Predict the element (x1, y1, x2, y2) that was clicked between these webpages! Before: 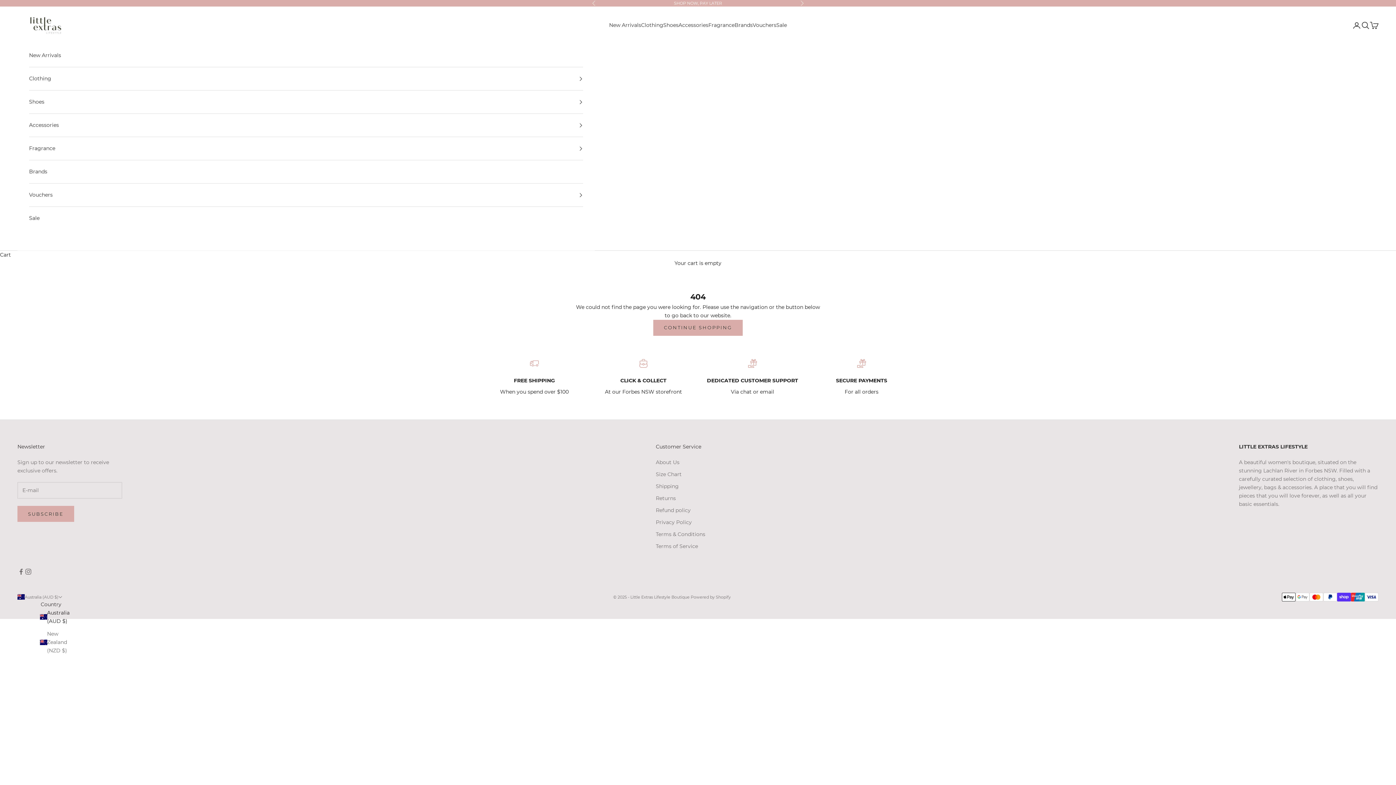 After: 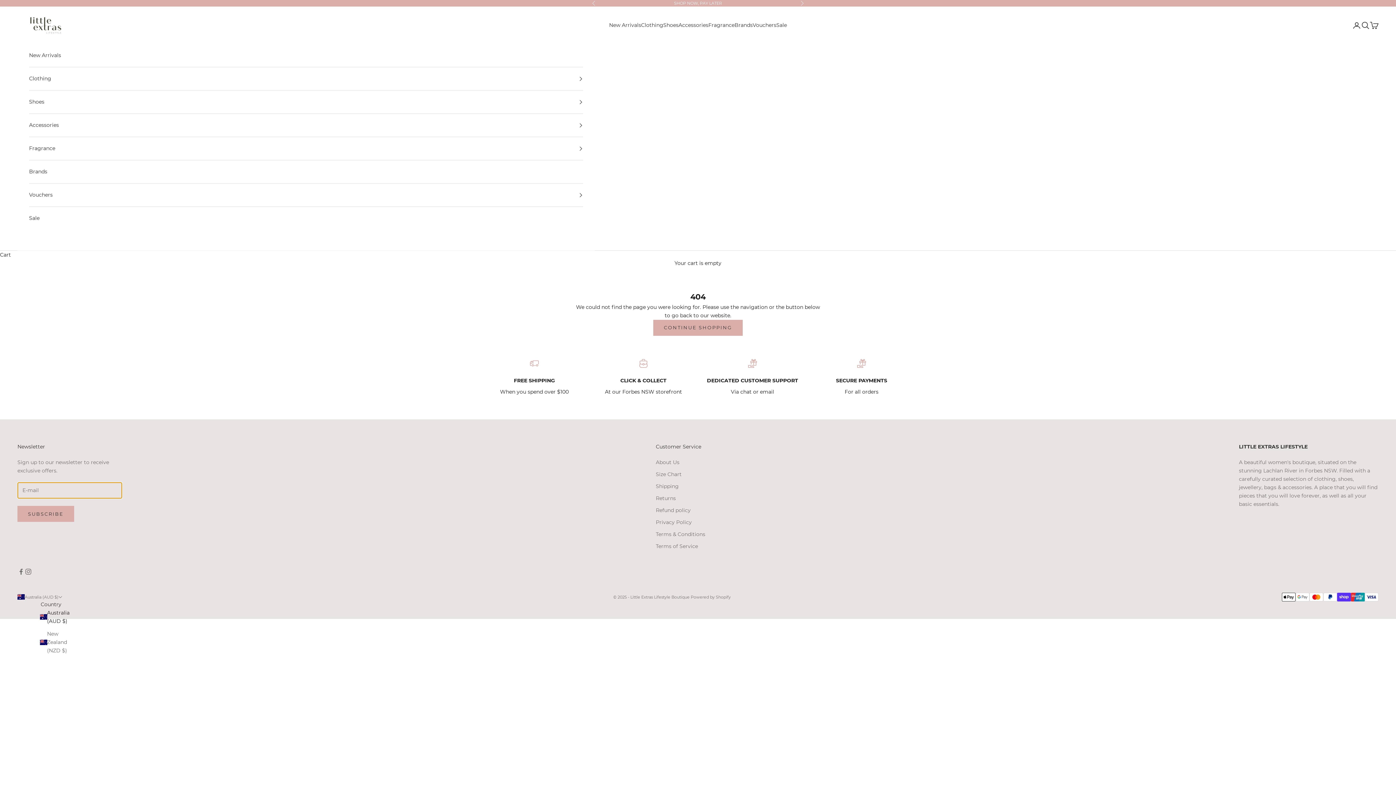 Action: bbox: (17, 506, 74, 522) label: SUBSCRIBE